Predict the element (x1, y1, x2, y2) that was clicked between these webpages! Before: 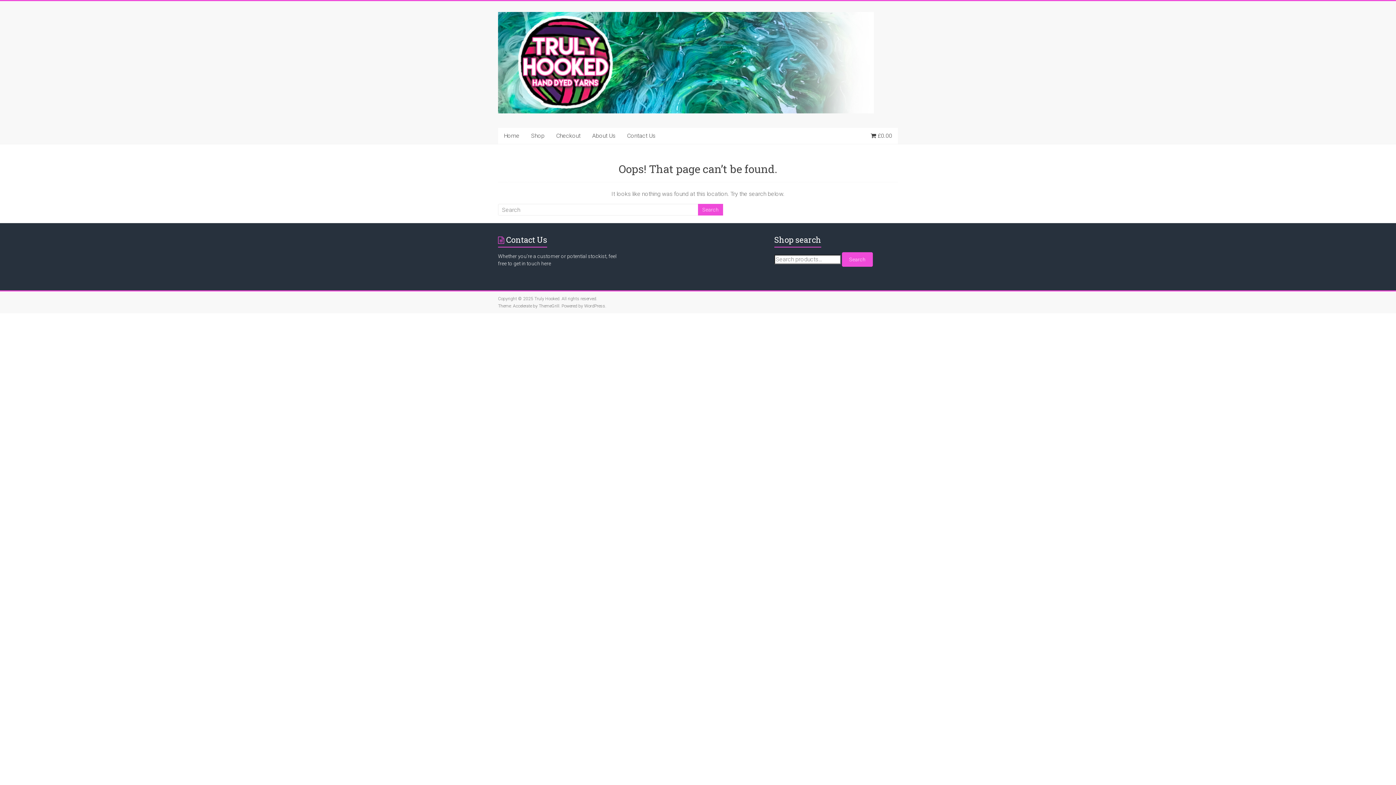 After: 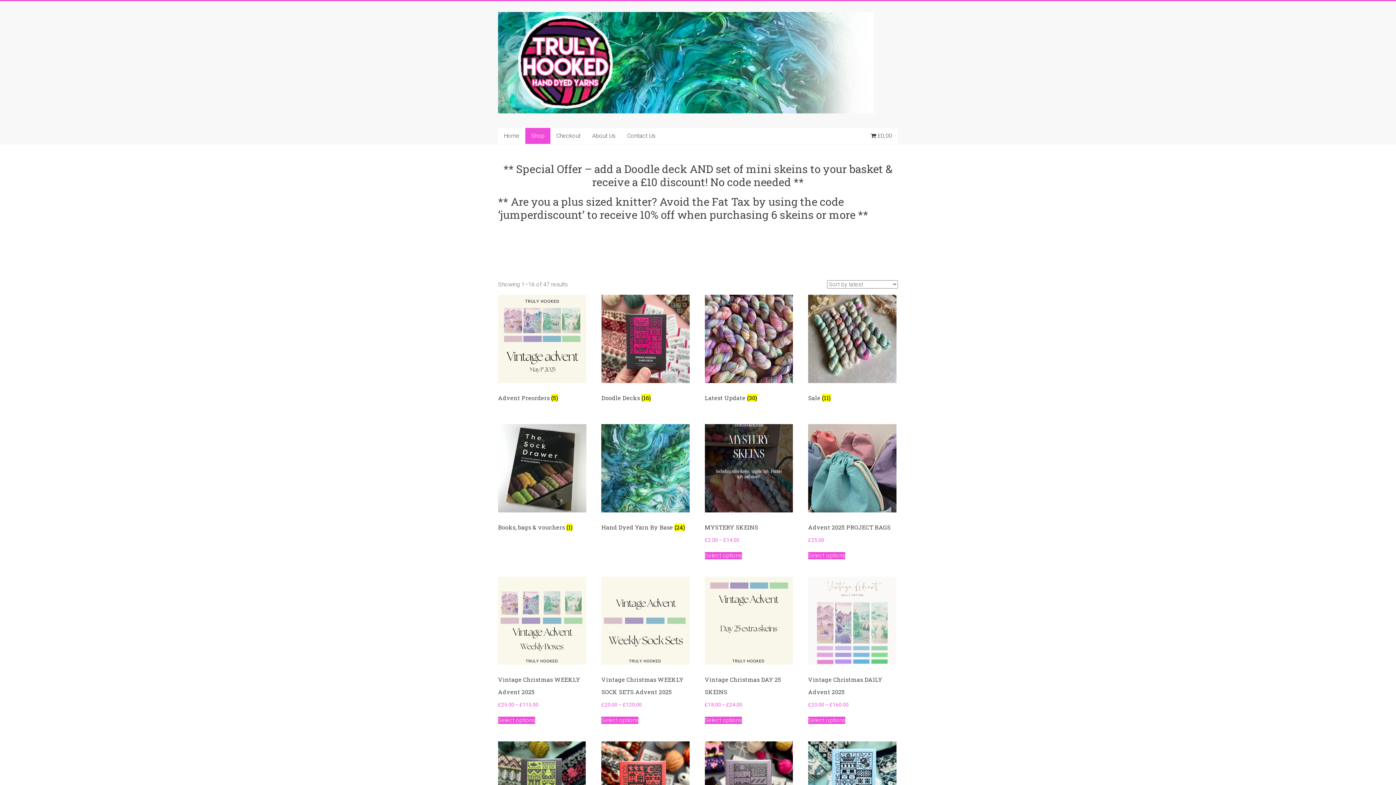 Action: bbox: (525, 128, 550, 144) label: Shop